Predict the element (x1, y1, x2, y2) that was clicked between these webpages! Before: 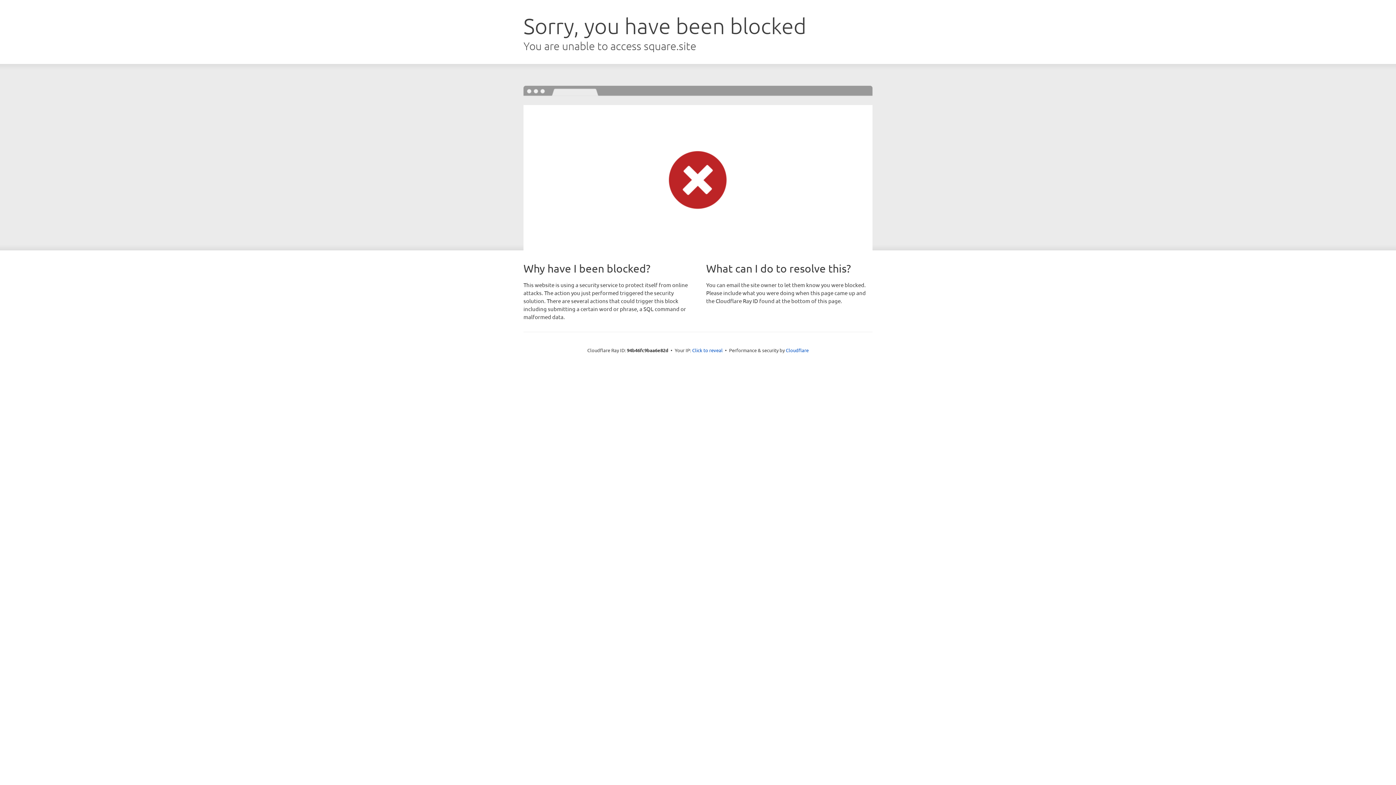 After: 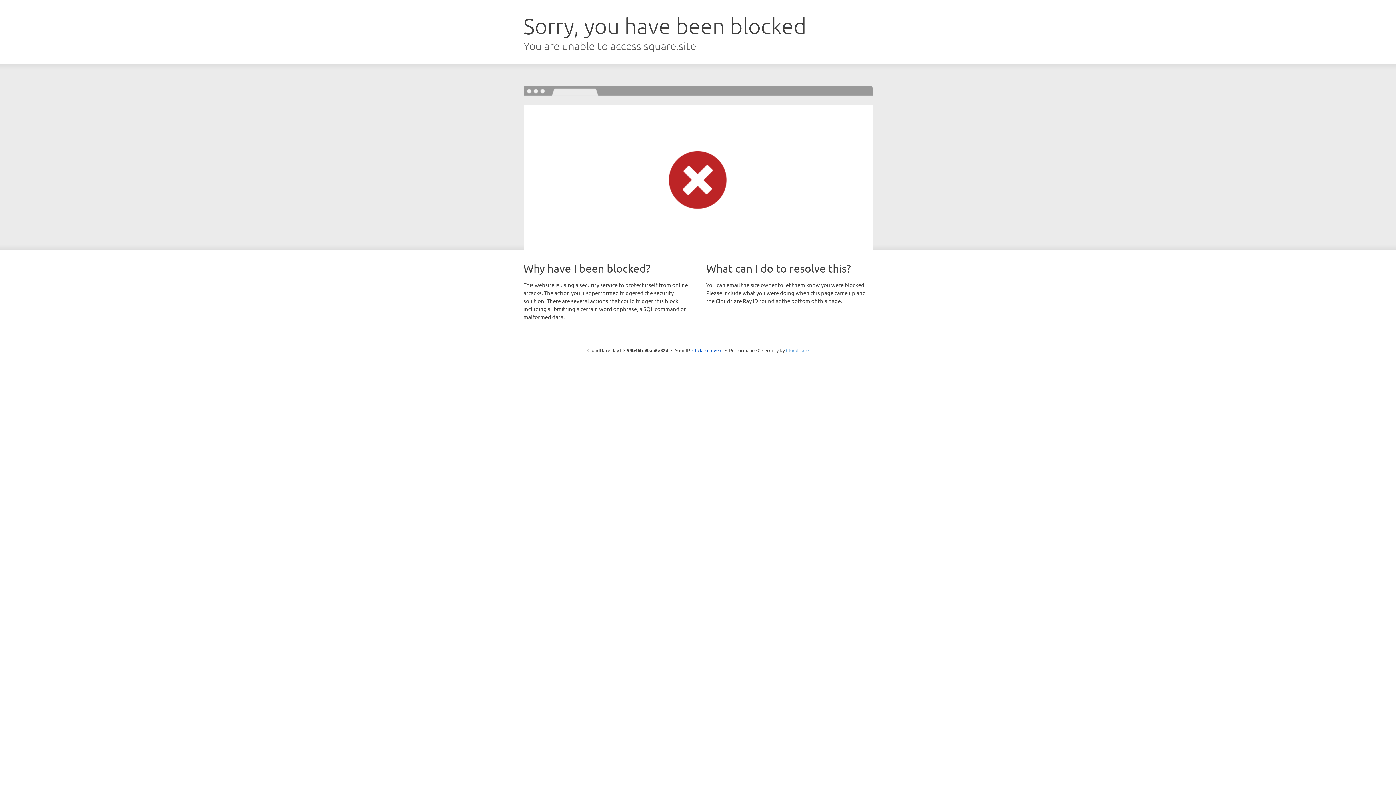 Action: label: Cloudflare bbox: (786, 347, 808, 353)